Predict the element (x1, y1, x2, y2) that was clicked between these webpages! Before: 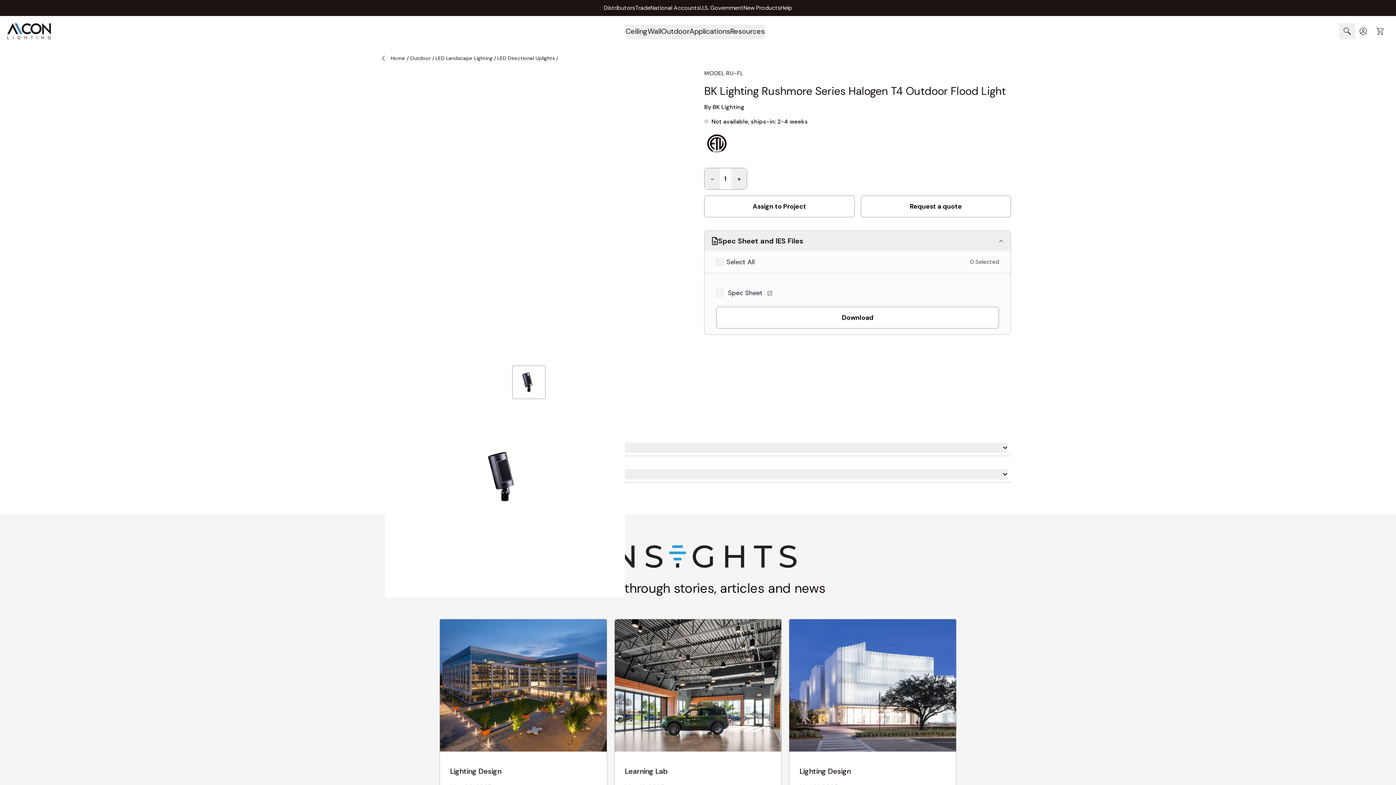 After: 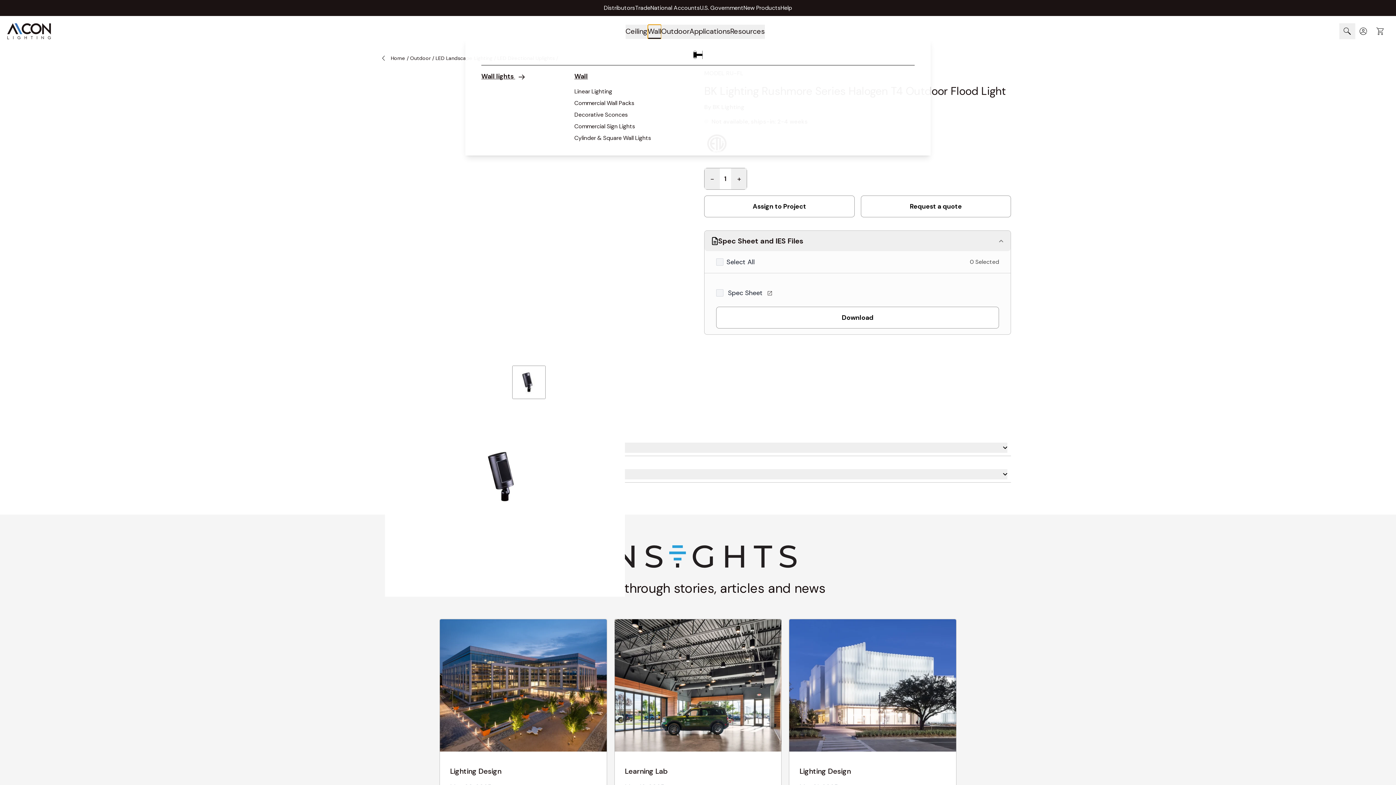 Action: label: Wall bbox: (647, 24, 661, 39)